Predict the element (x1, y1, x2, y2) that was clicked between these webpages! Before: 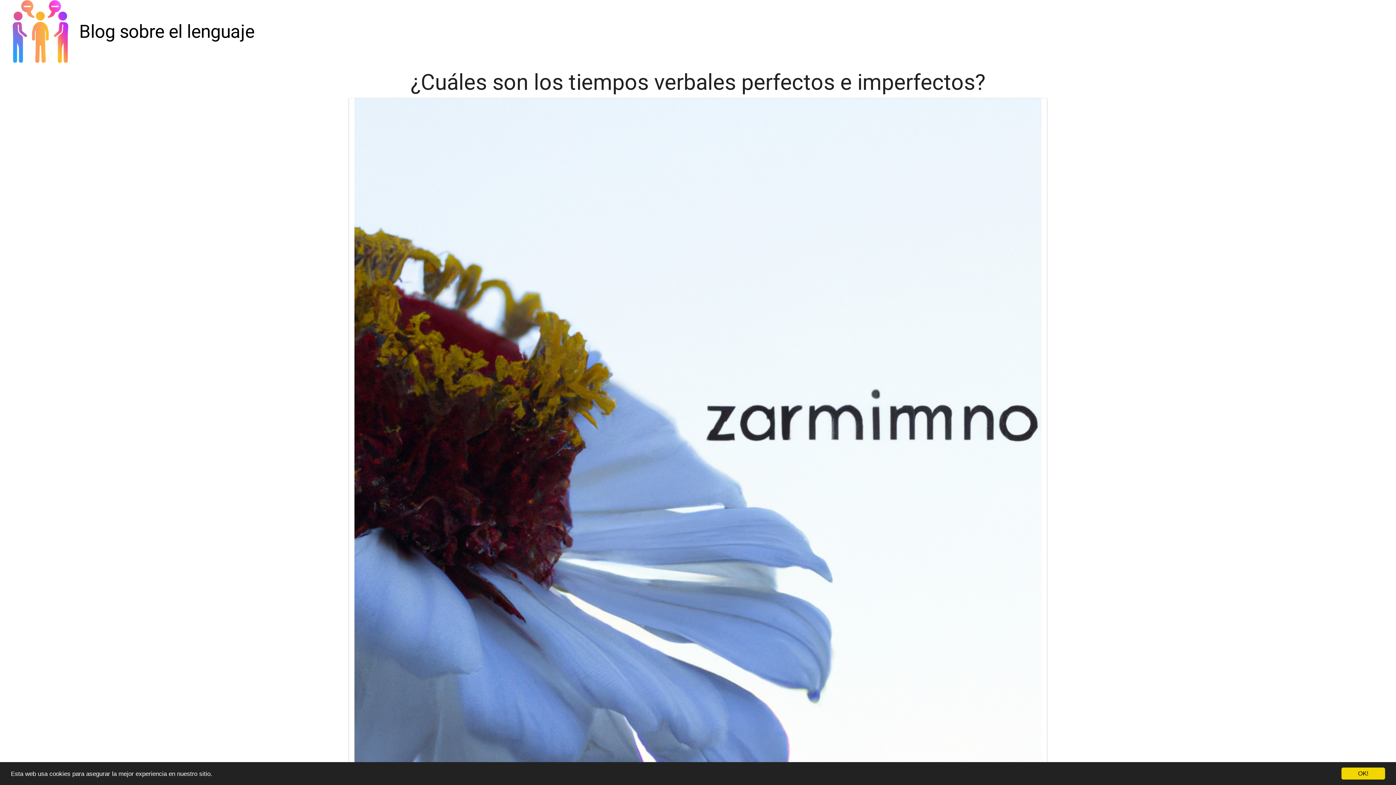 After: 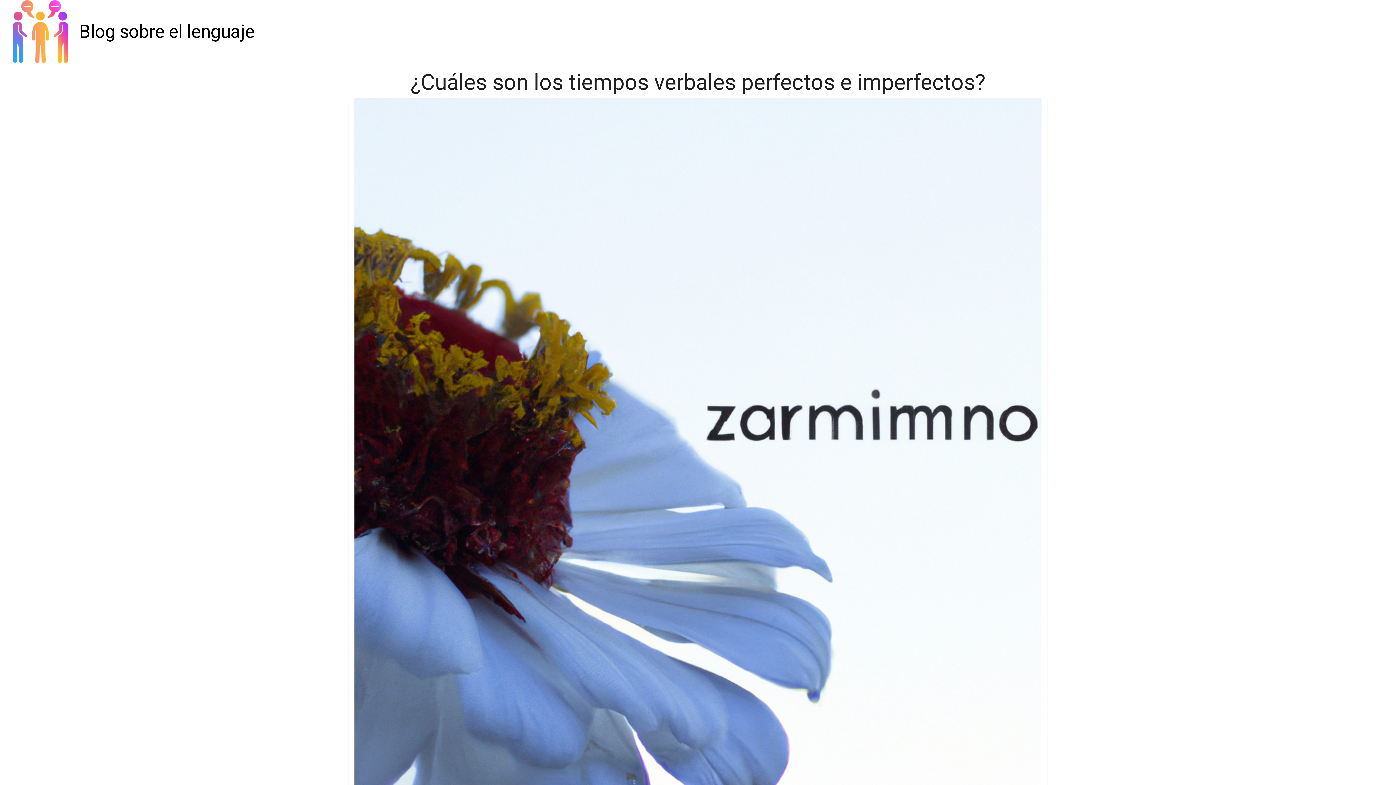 Action: bbox: (1341, 768, 1385, 780) label: OK!